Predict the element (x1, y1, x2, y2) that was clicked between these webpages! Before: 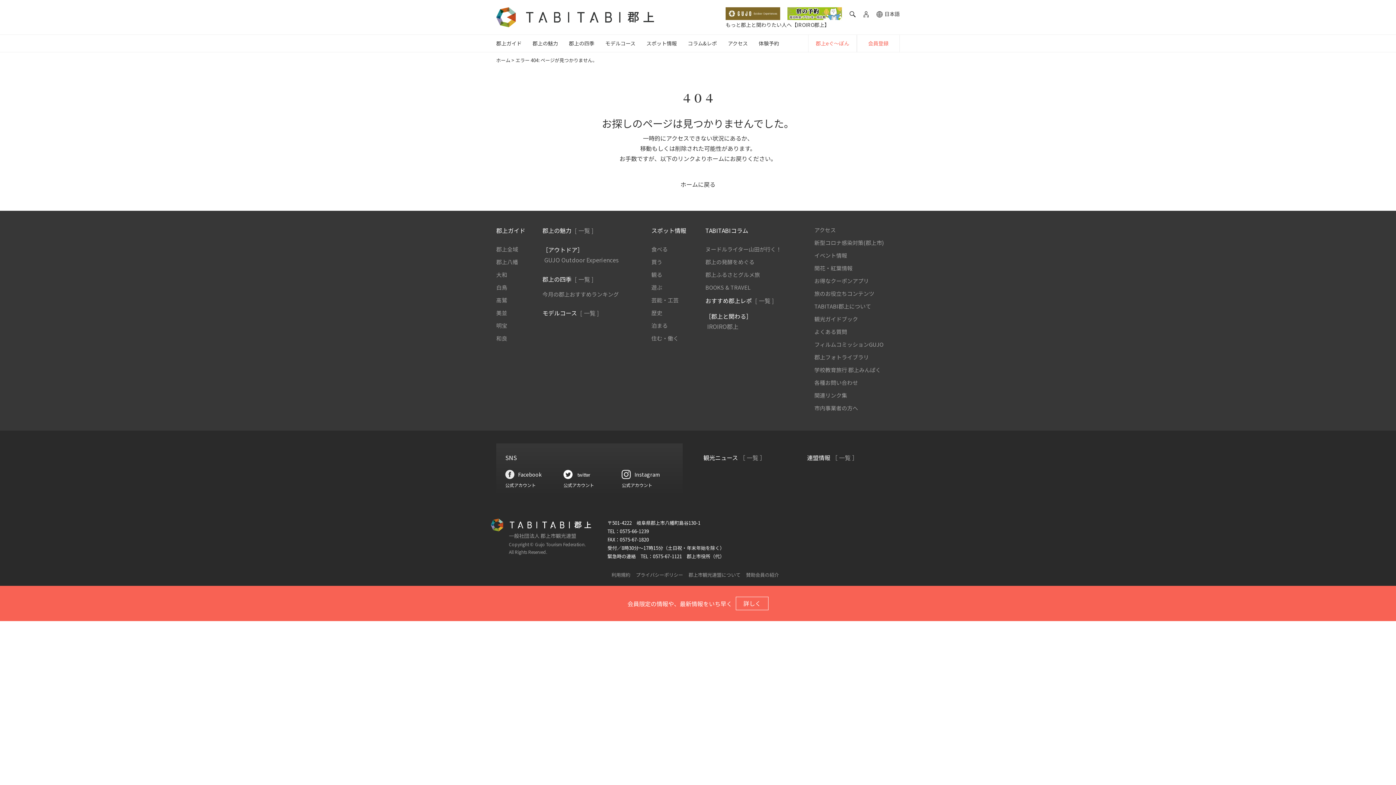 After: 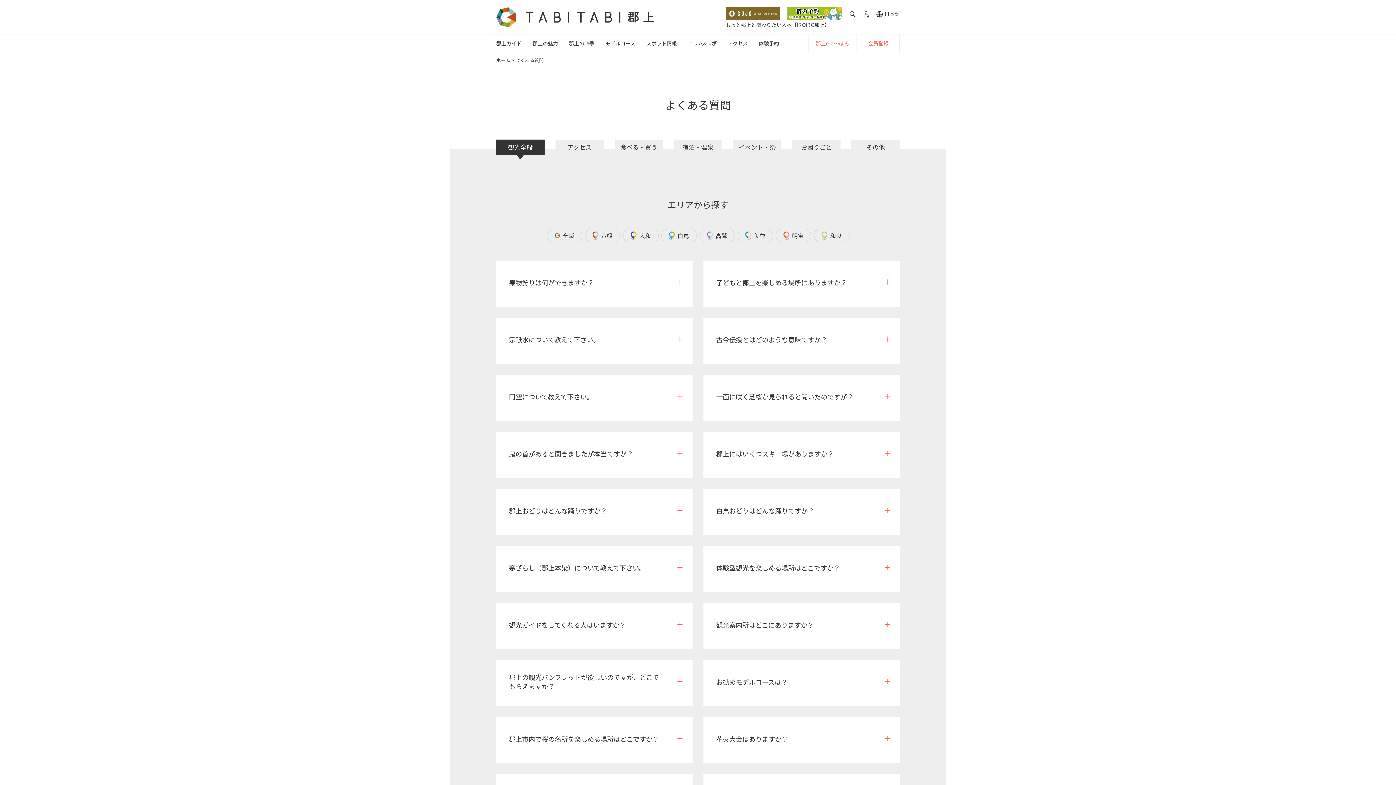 Action: label: よくある質問 bbox: (814, 328, 847, 335)